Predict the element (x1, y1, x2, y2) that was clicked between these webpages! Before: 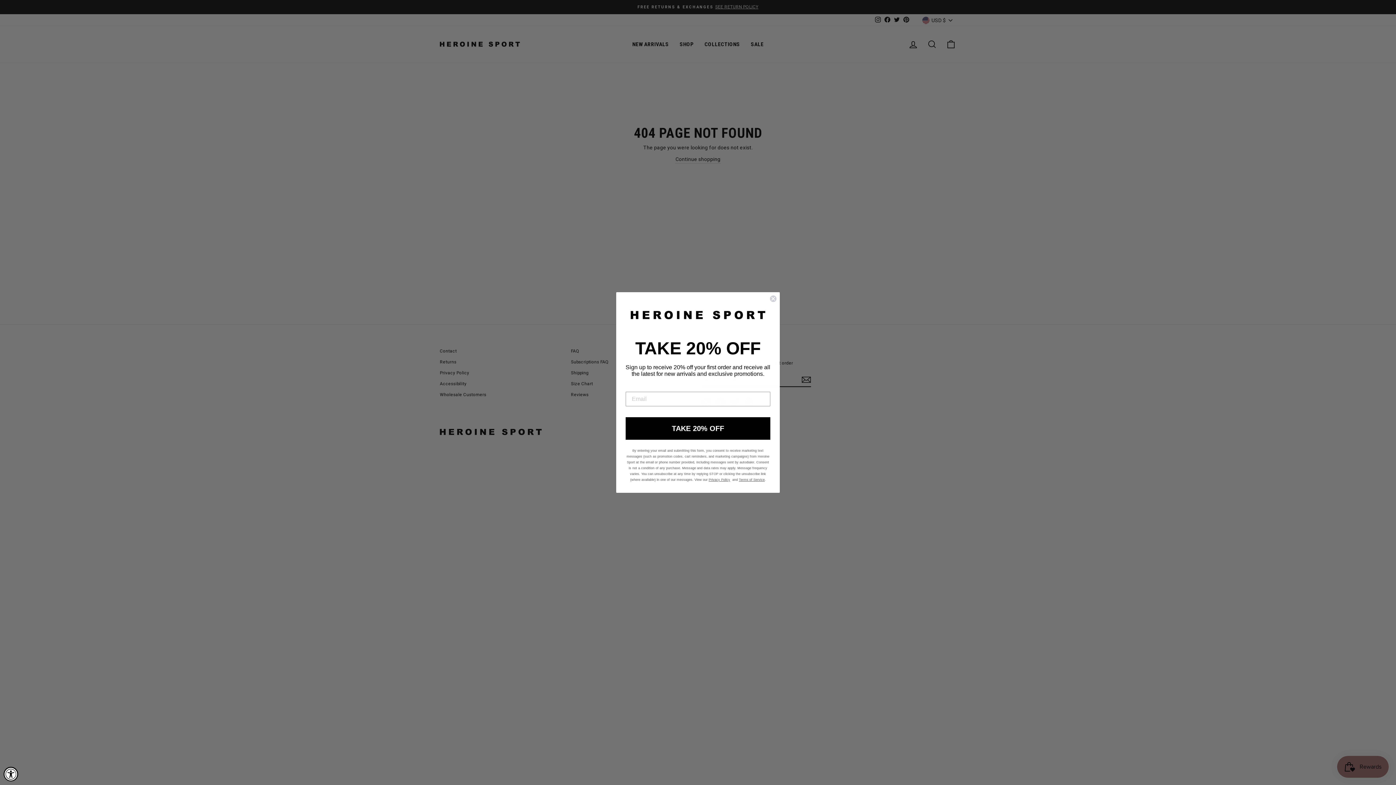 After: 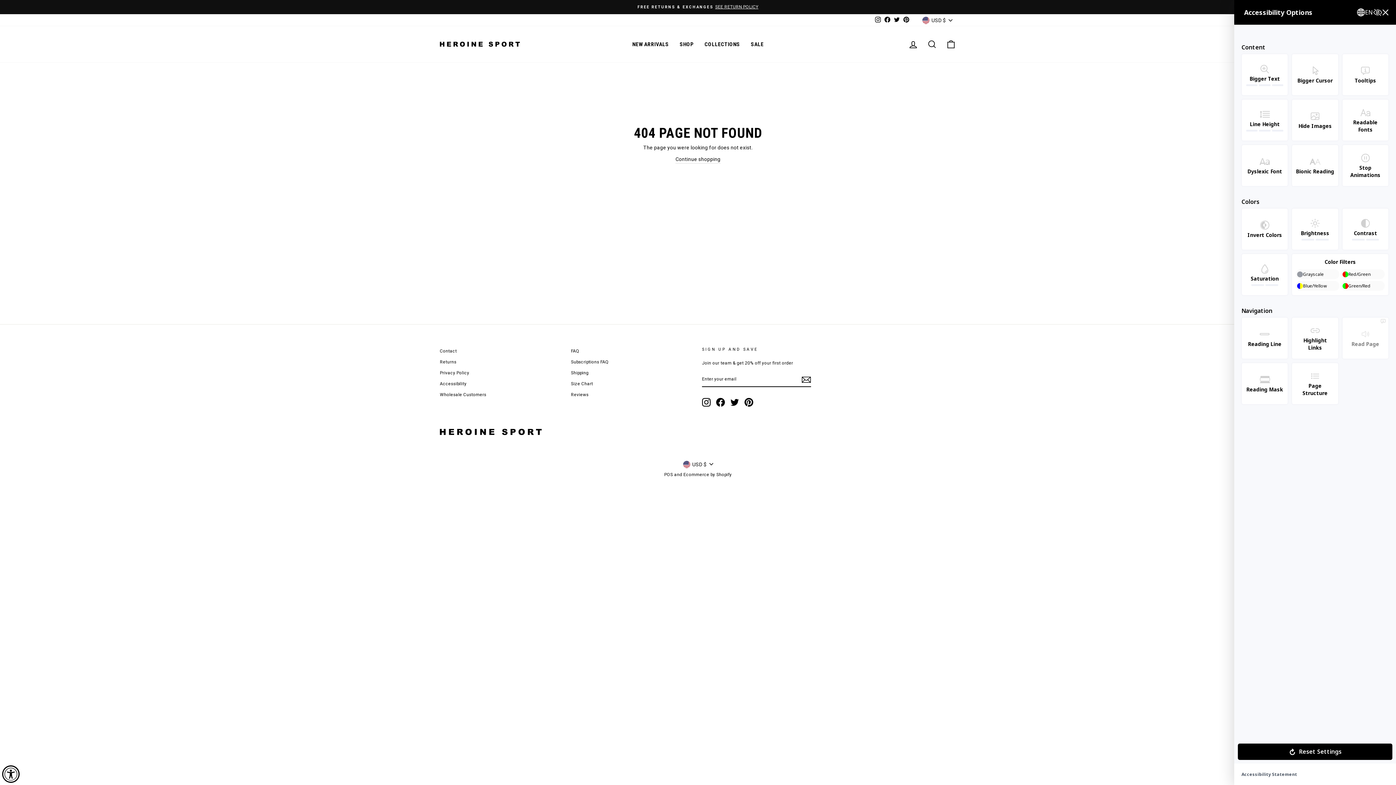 Action: label: Accessibility Widget, click to open bbox: (3, 767, 18, 781)